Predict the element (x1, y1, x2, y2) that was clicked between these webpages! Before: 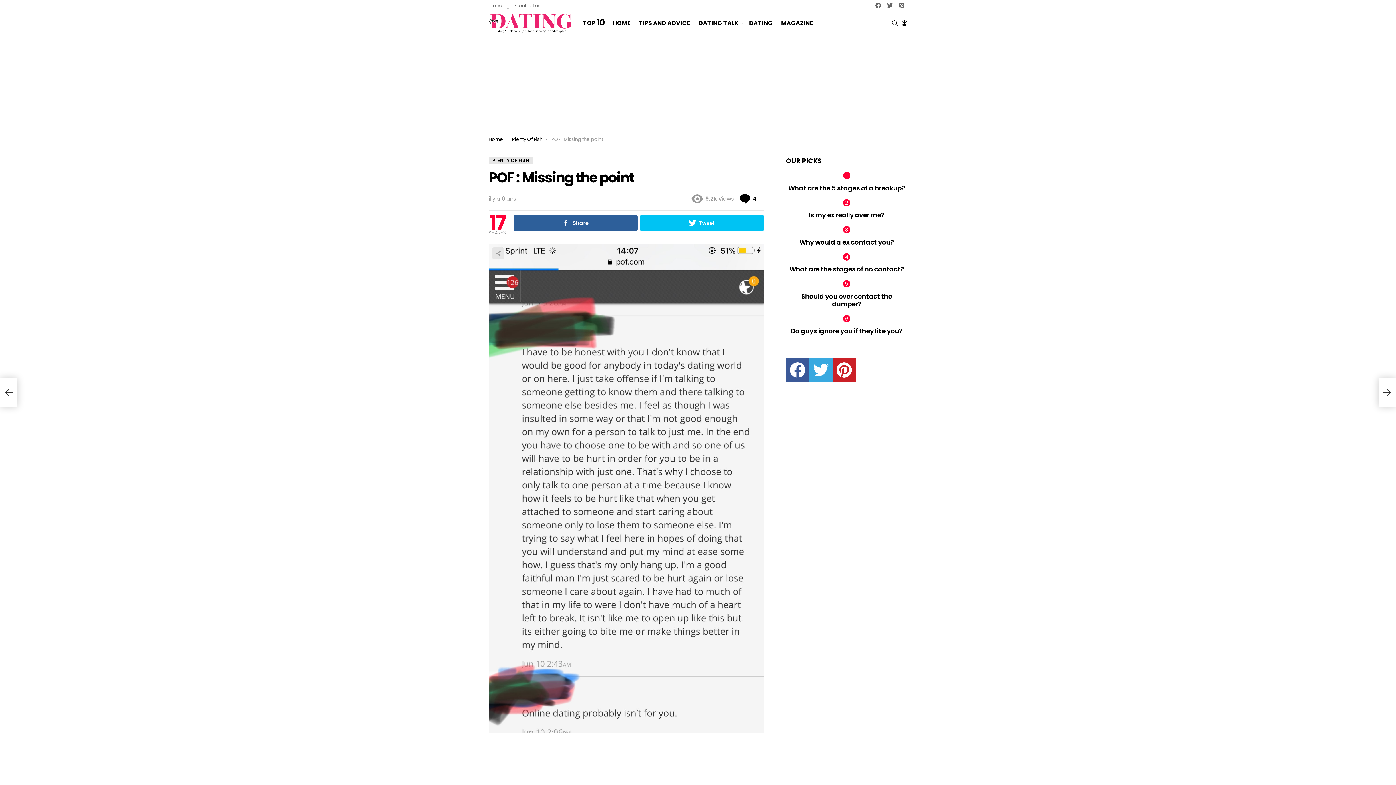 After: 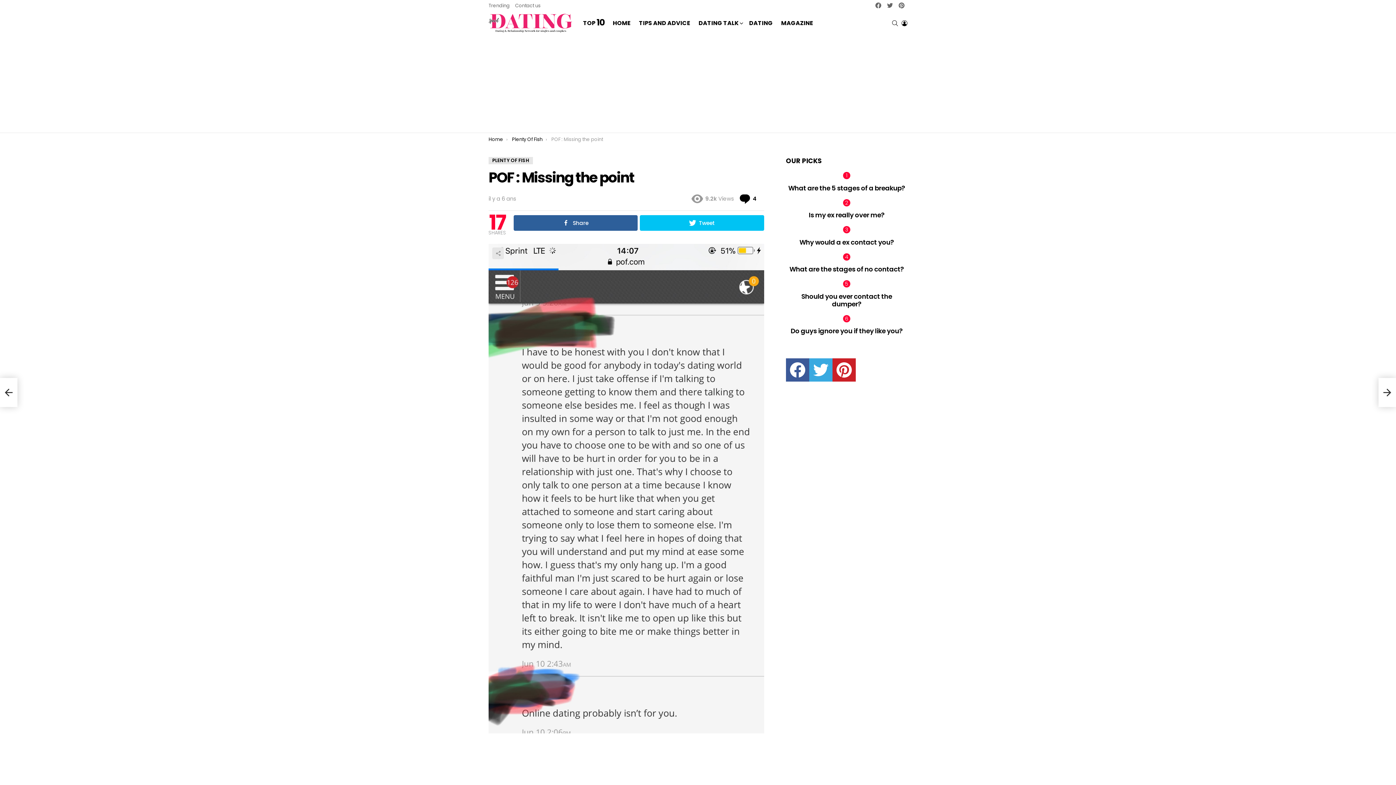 Action: label: twitter bbox: (809, 358, 832, 381)